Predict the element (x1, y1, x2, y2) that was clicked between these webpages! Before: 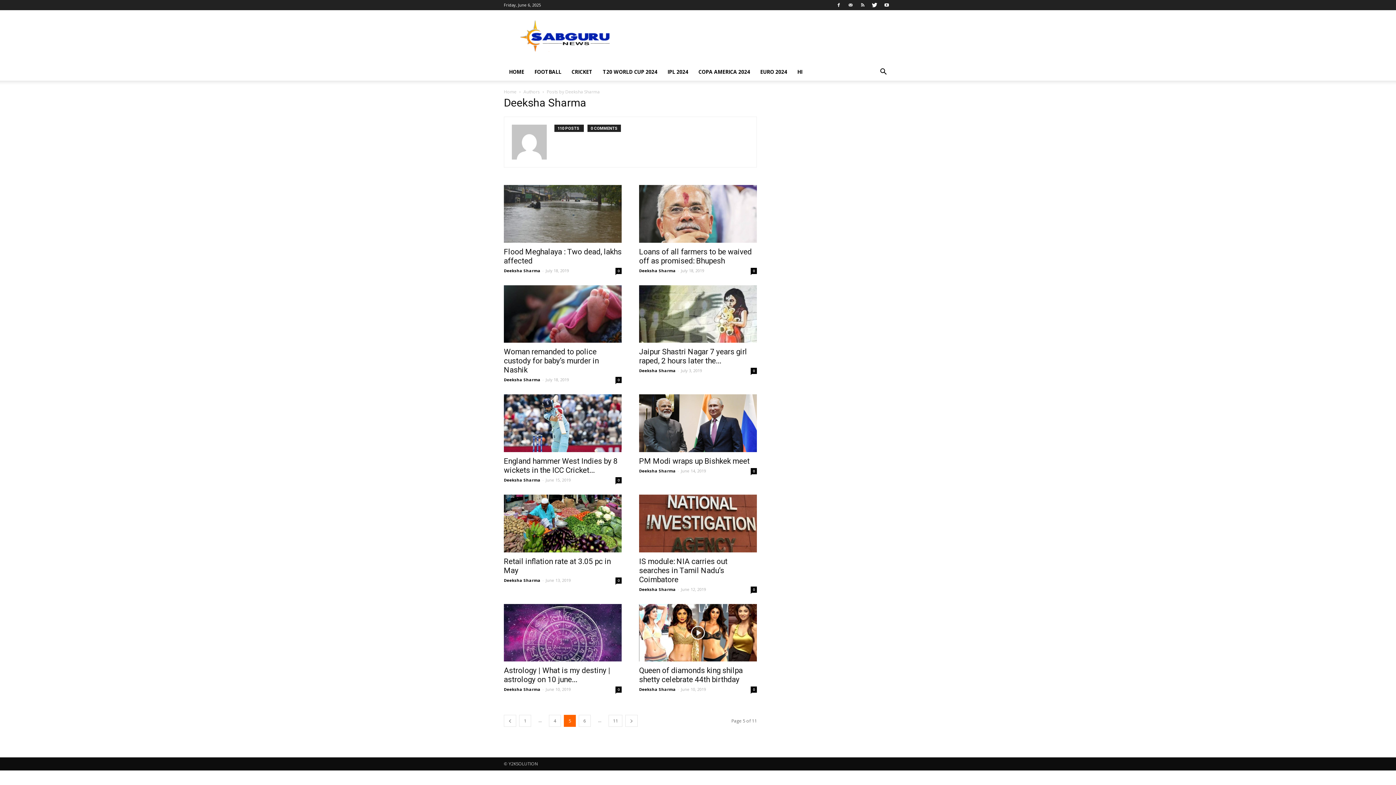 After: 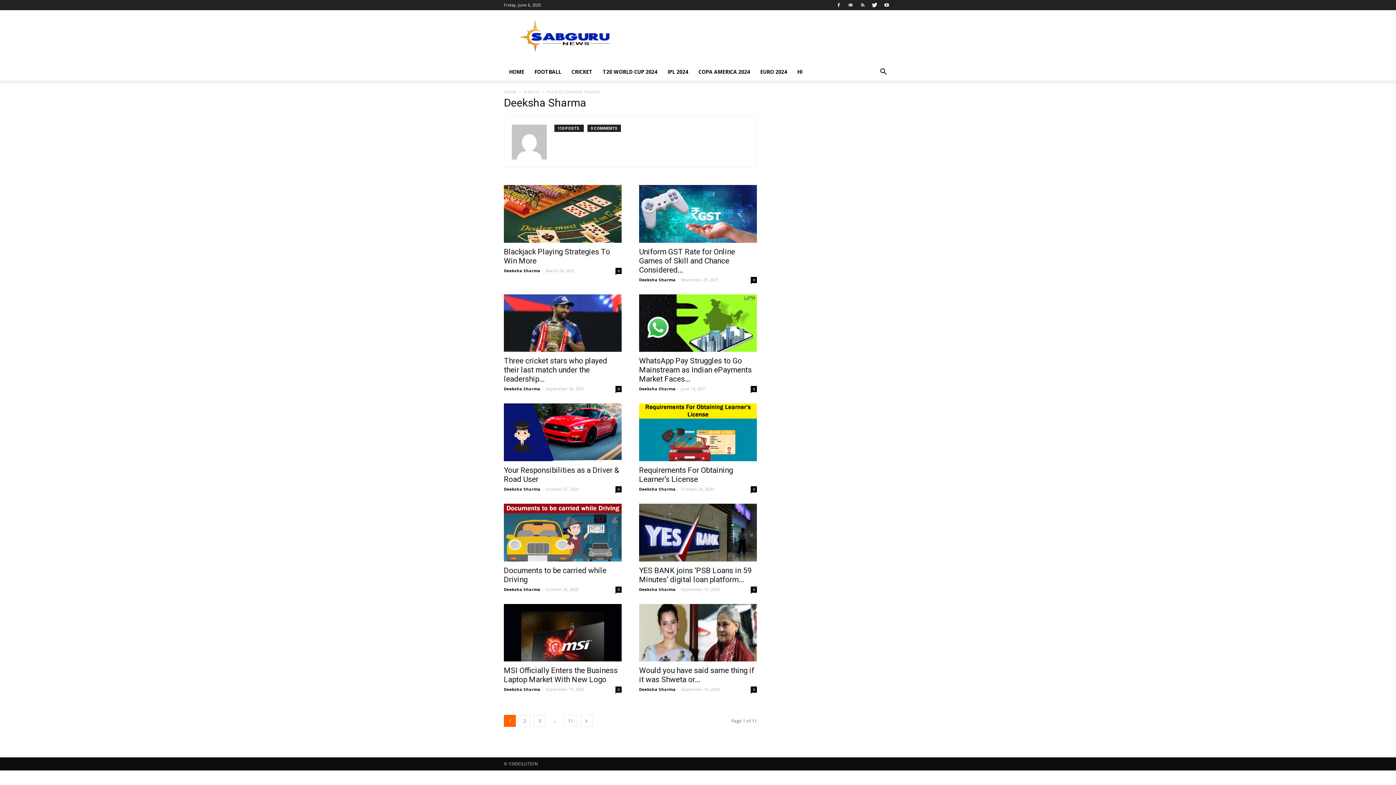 Action: bbox: (504, 477, 540, 482) label: Deeksha Sharma